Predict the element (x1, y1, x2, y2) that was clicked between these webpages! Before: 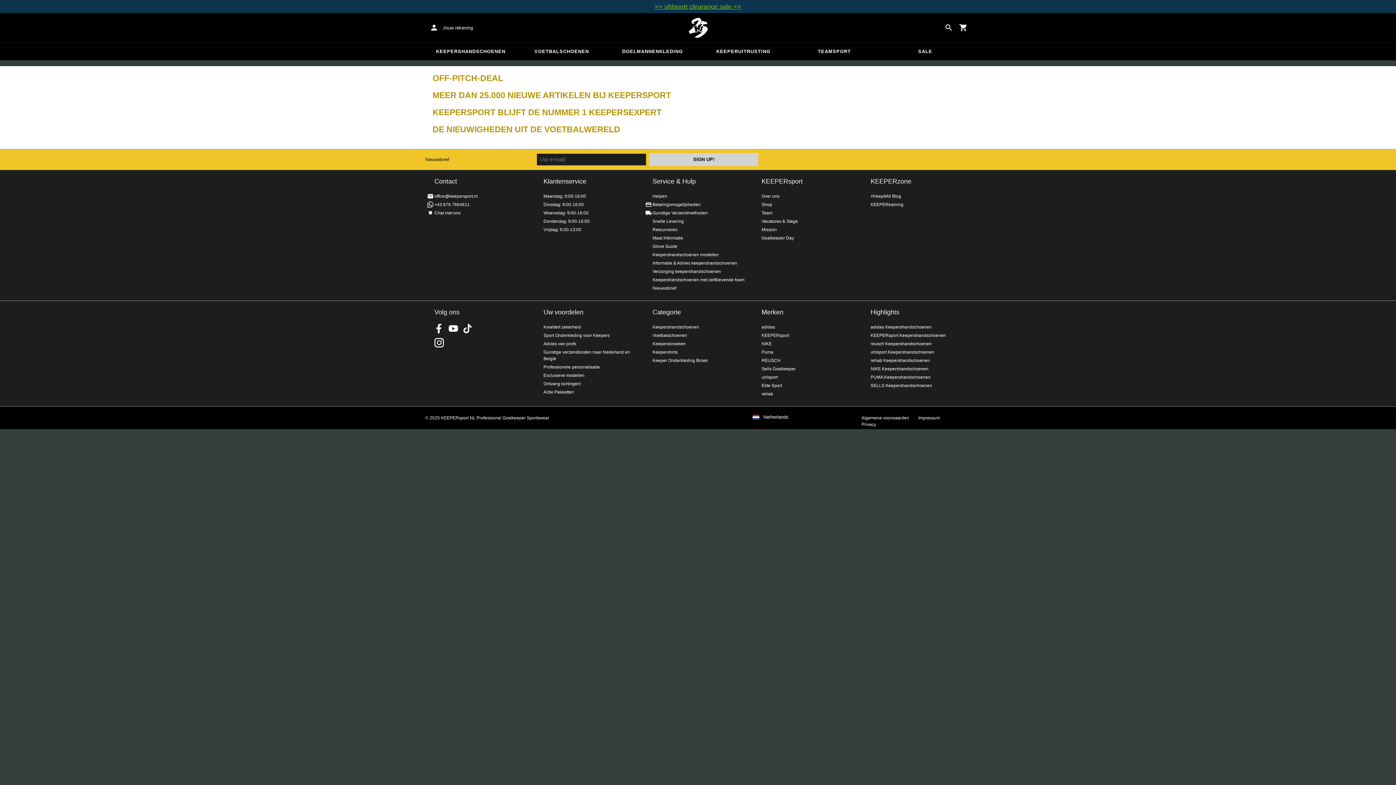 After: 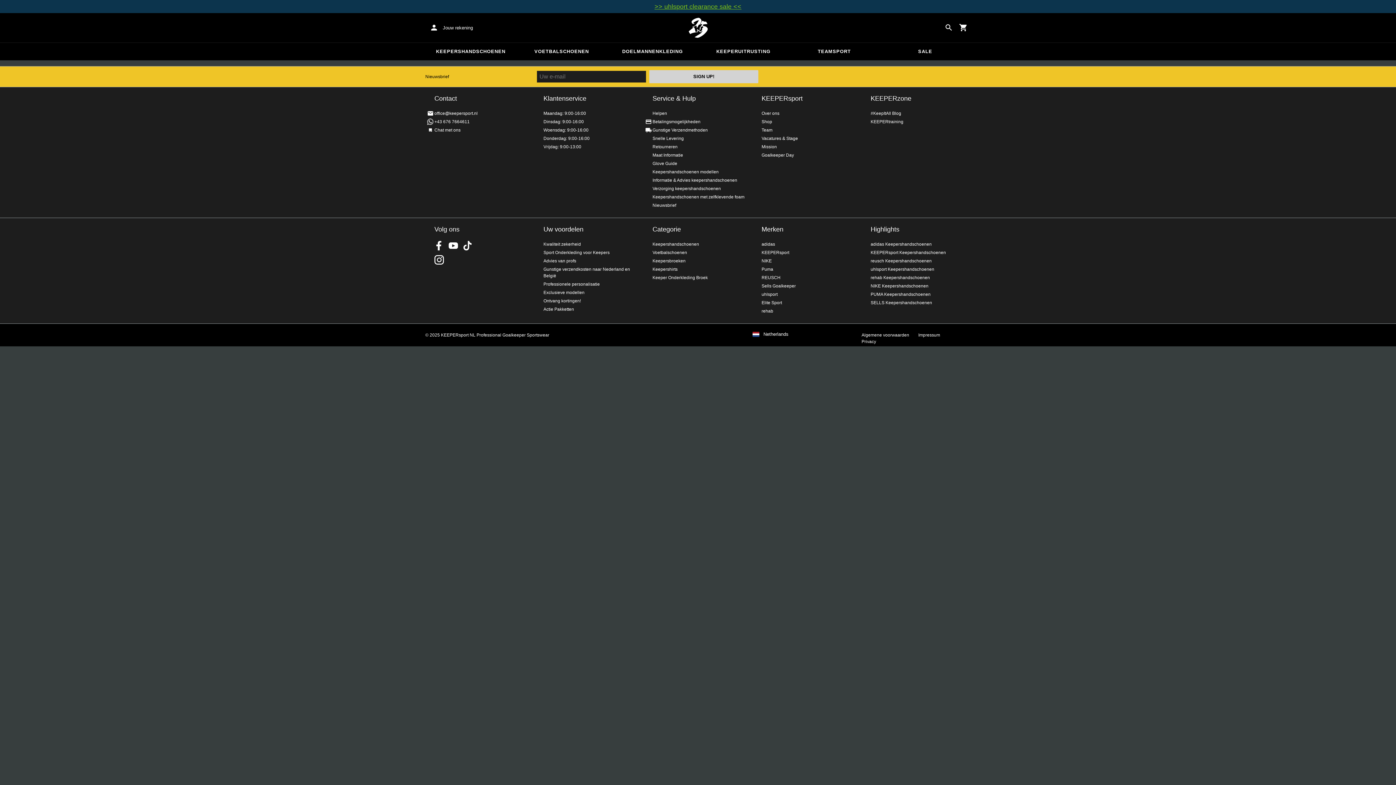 Action: bbox: (761, 358, 780, 363) label: REUSCH